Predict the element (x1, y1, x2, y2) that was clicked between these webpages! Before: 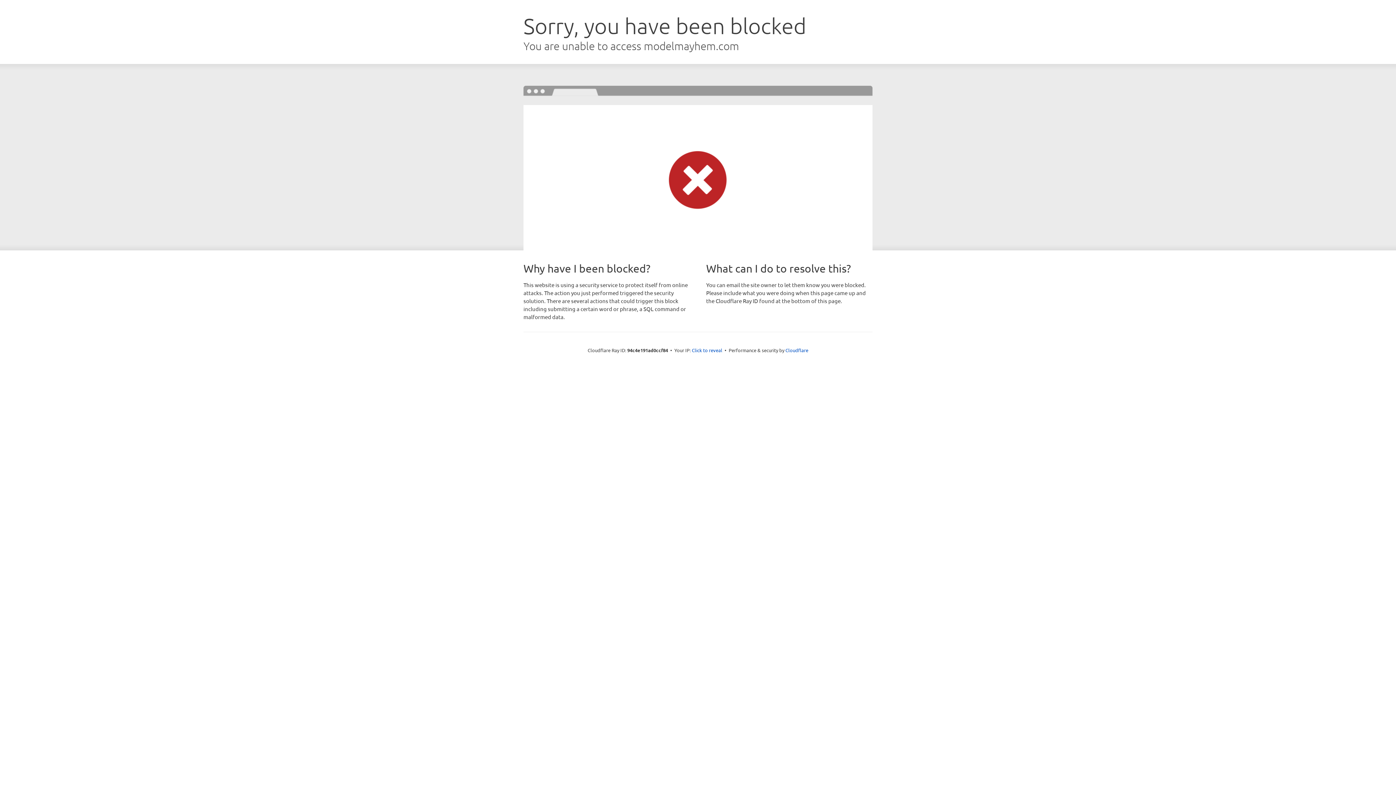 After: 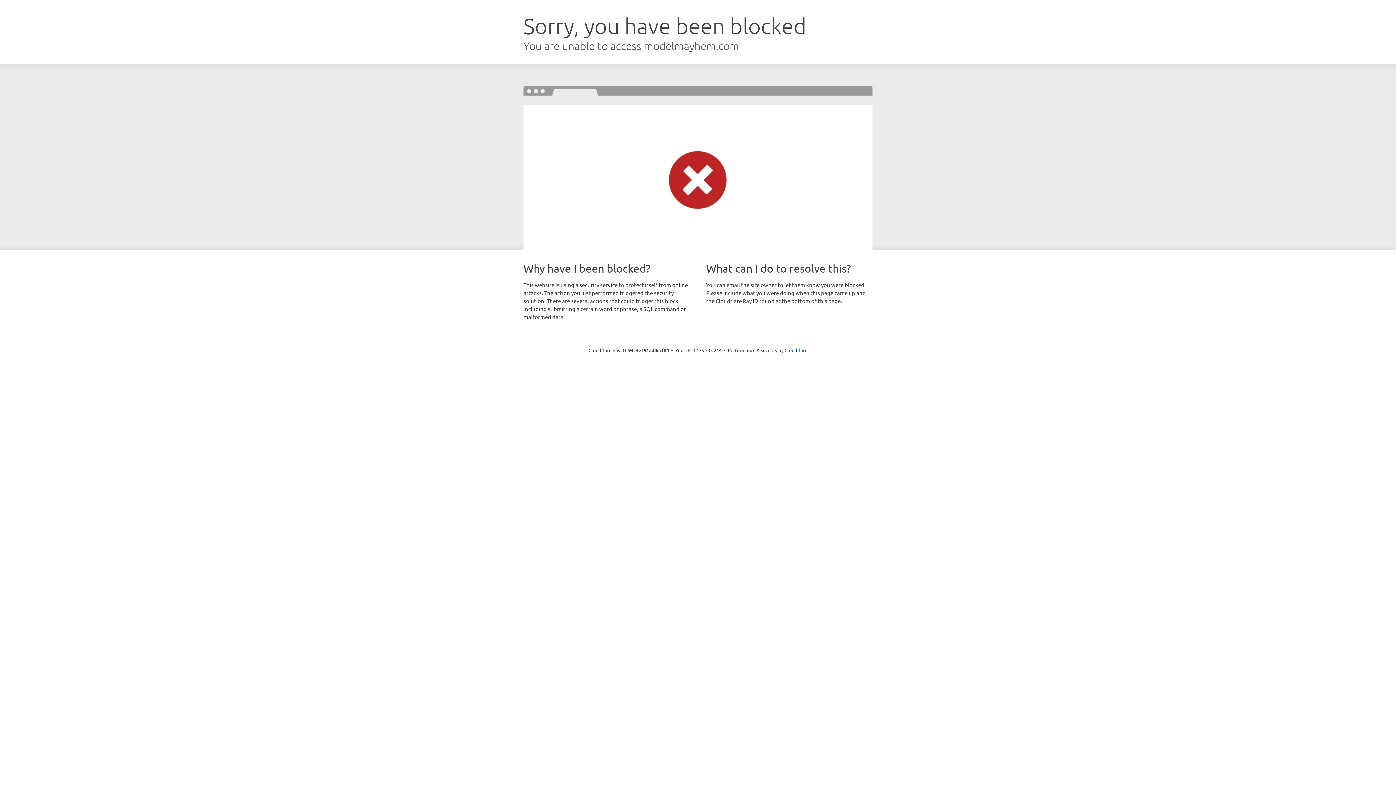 Action: label: Click to reveal bbox: (692, 346, 722, 353)